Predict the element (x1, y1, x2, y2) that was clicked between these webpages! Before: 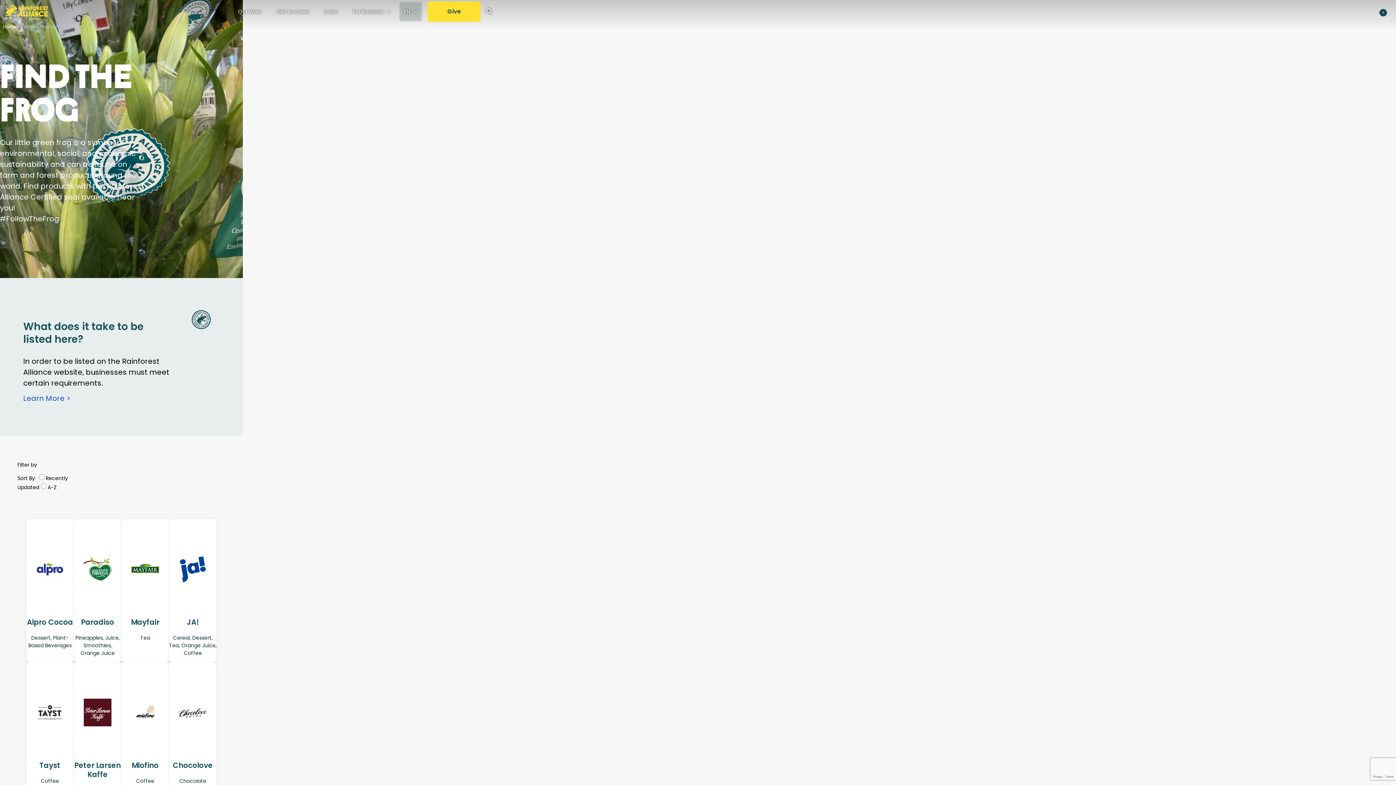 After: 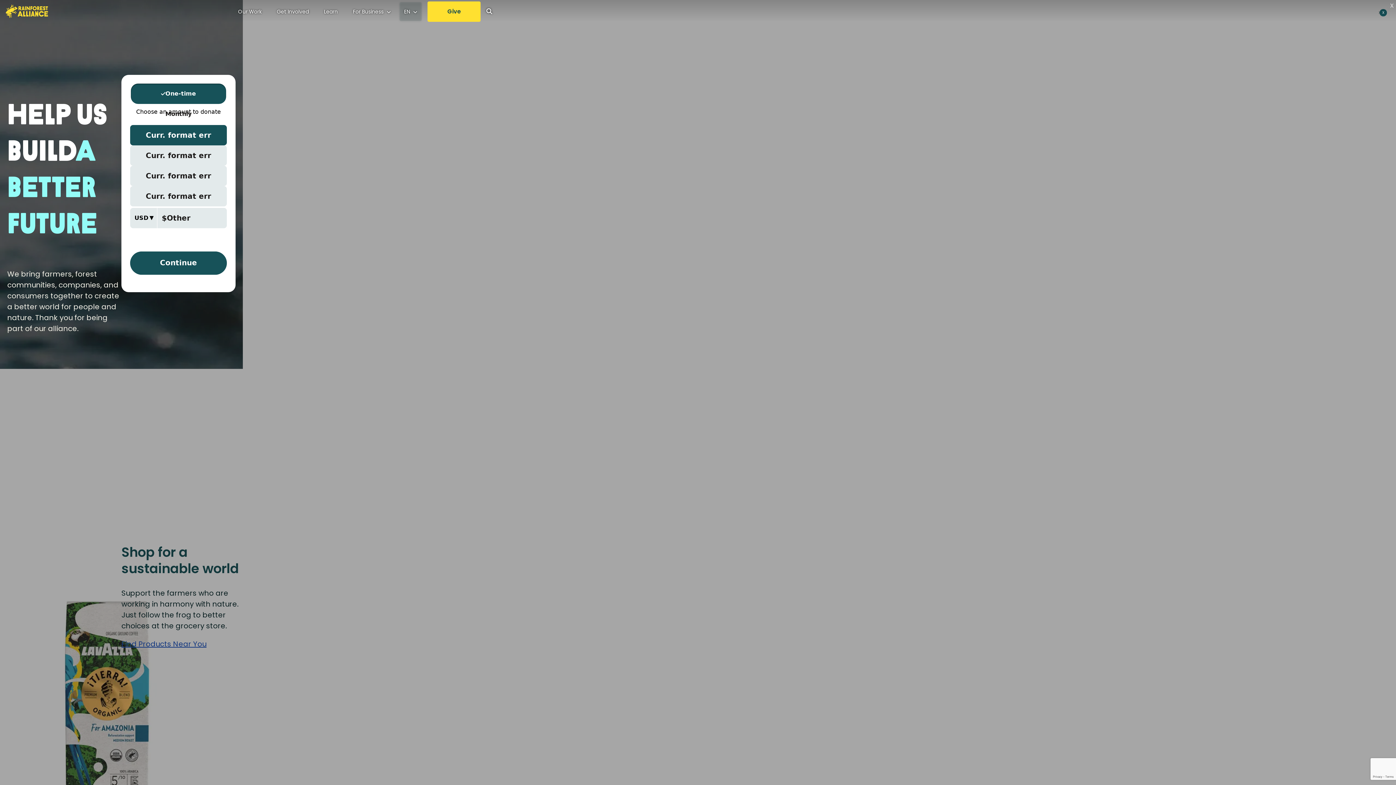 Action: bbox: (272, 2, 313, 21) label: Get Involved